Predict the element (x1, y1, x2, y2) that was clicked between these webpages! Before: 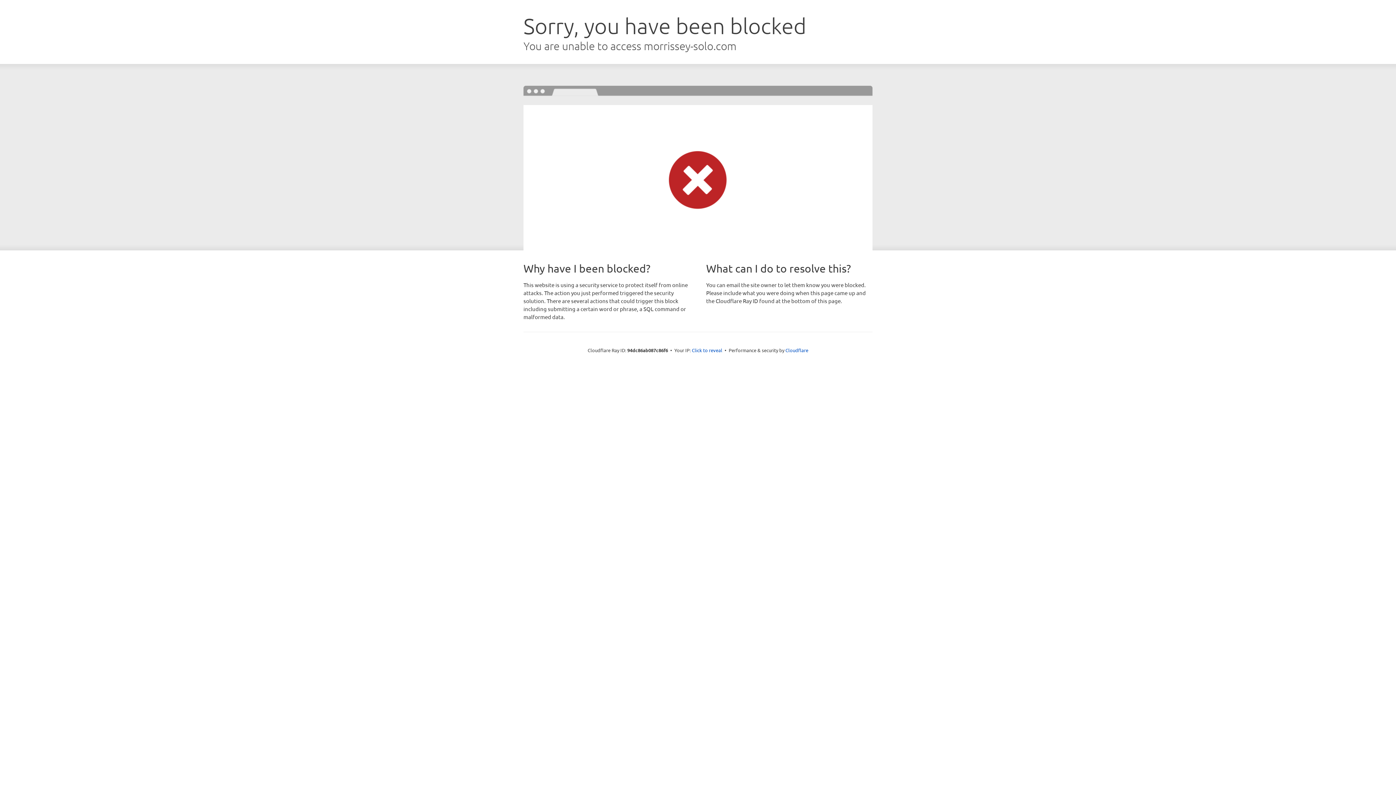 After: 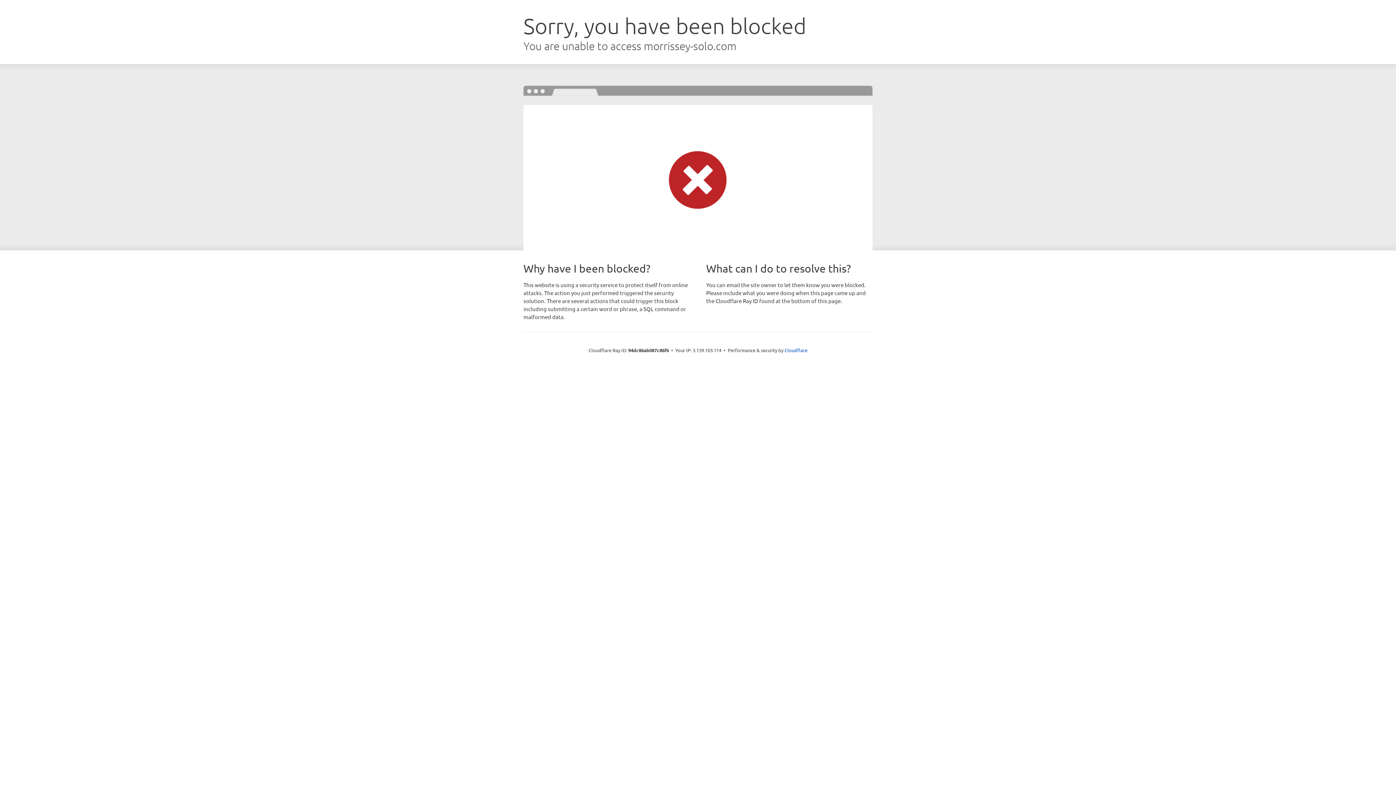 Action: label: Click to reveal bbox: (692, 346, 722, 353)